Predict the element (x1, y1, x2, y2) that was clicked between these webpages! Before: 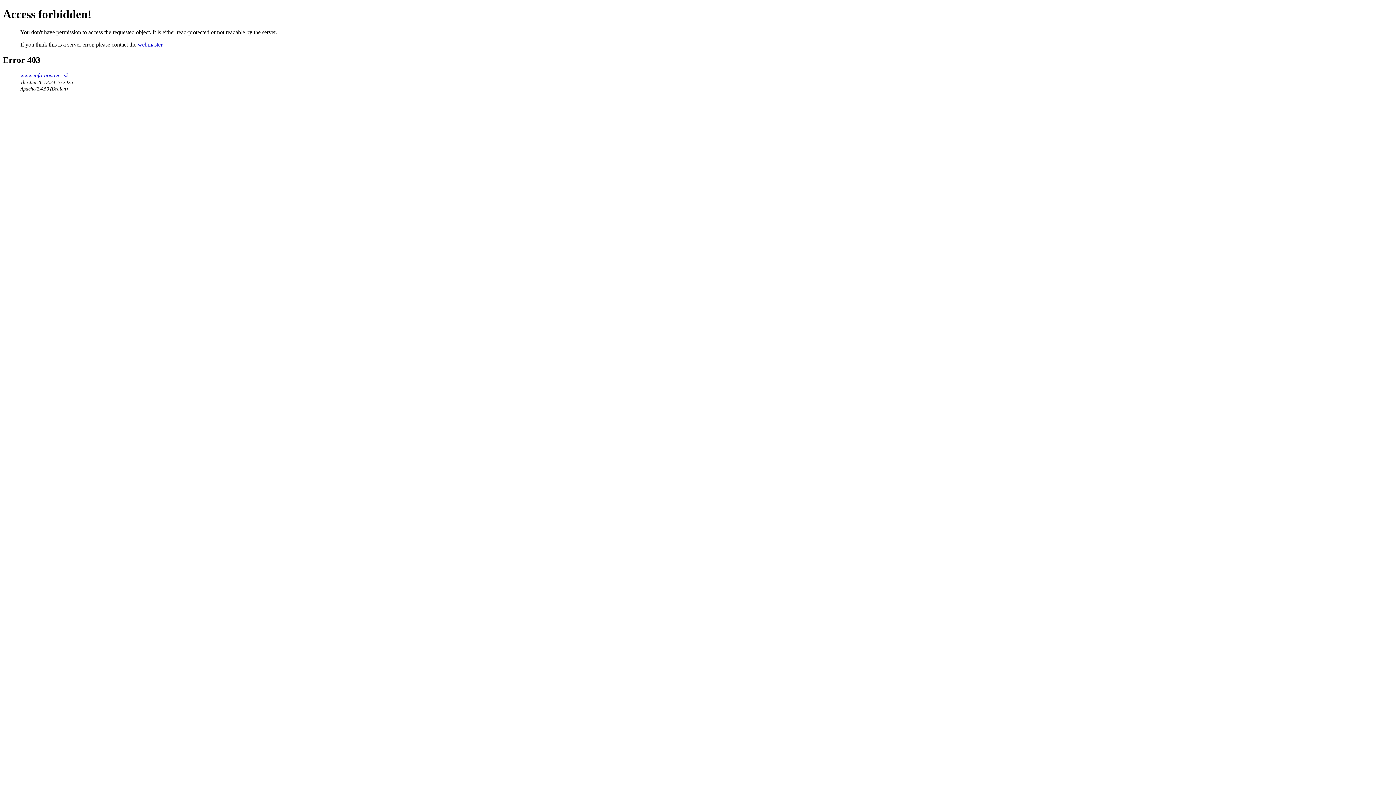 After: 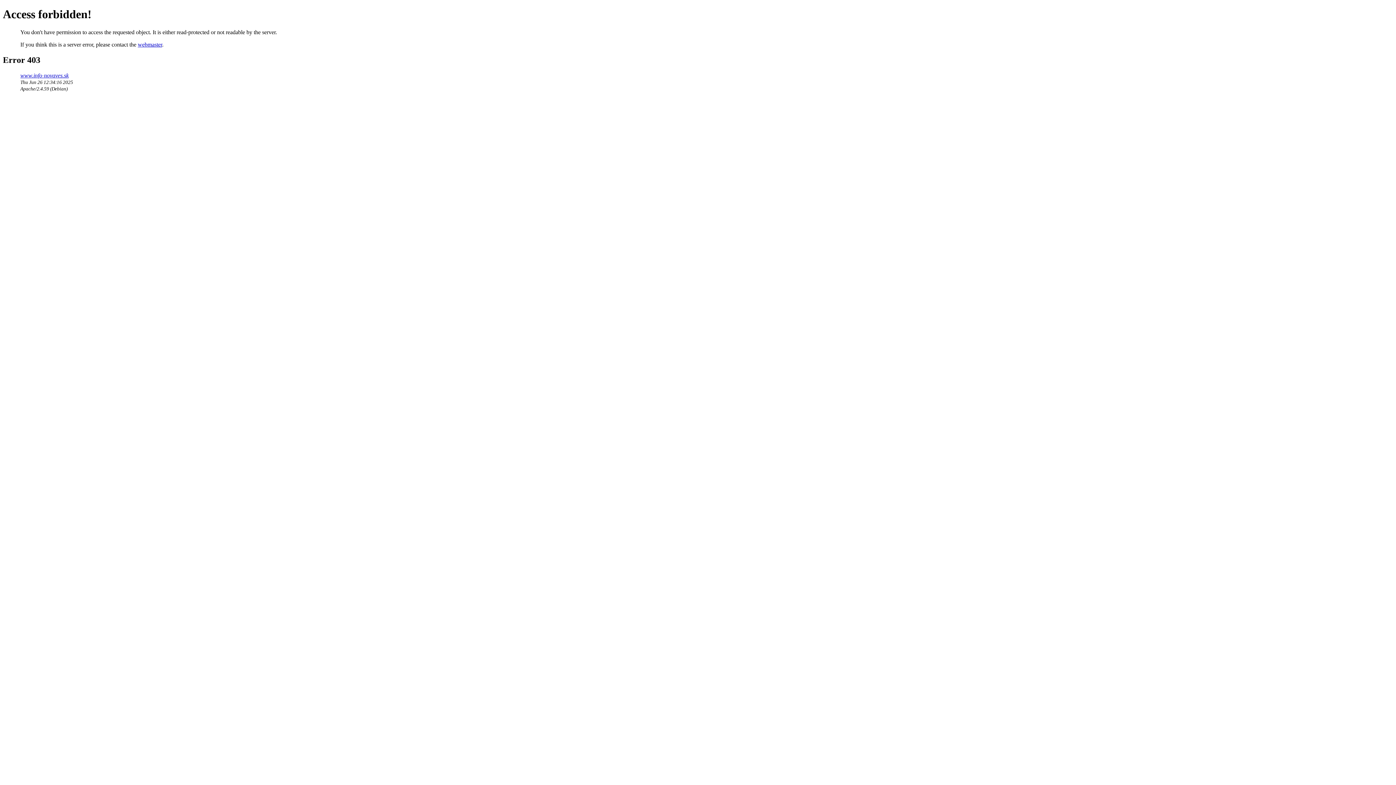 Action: label: webmaster bbox: (137, 41, 162, 47)